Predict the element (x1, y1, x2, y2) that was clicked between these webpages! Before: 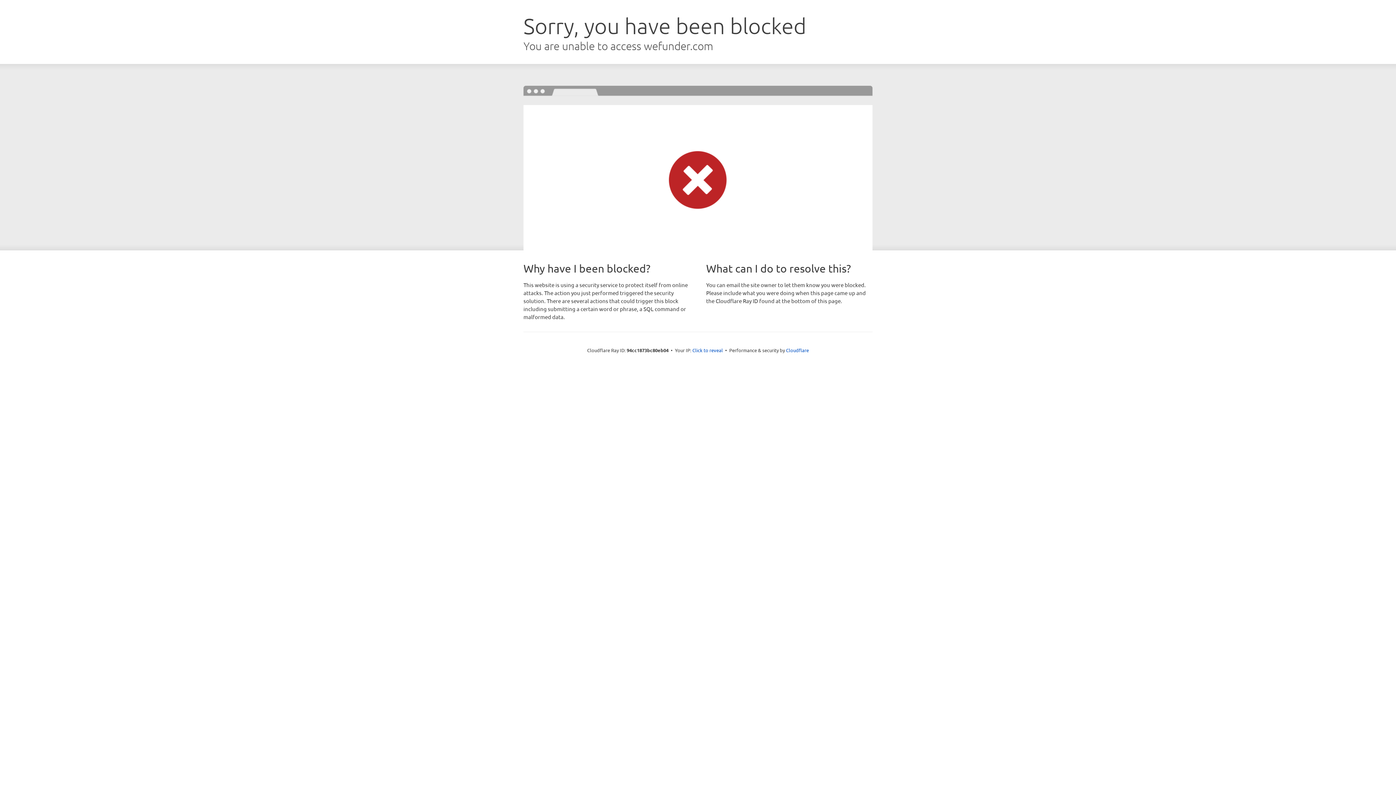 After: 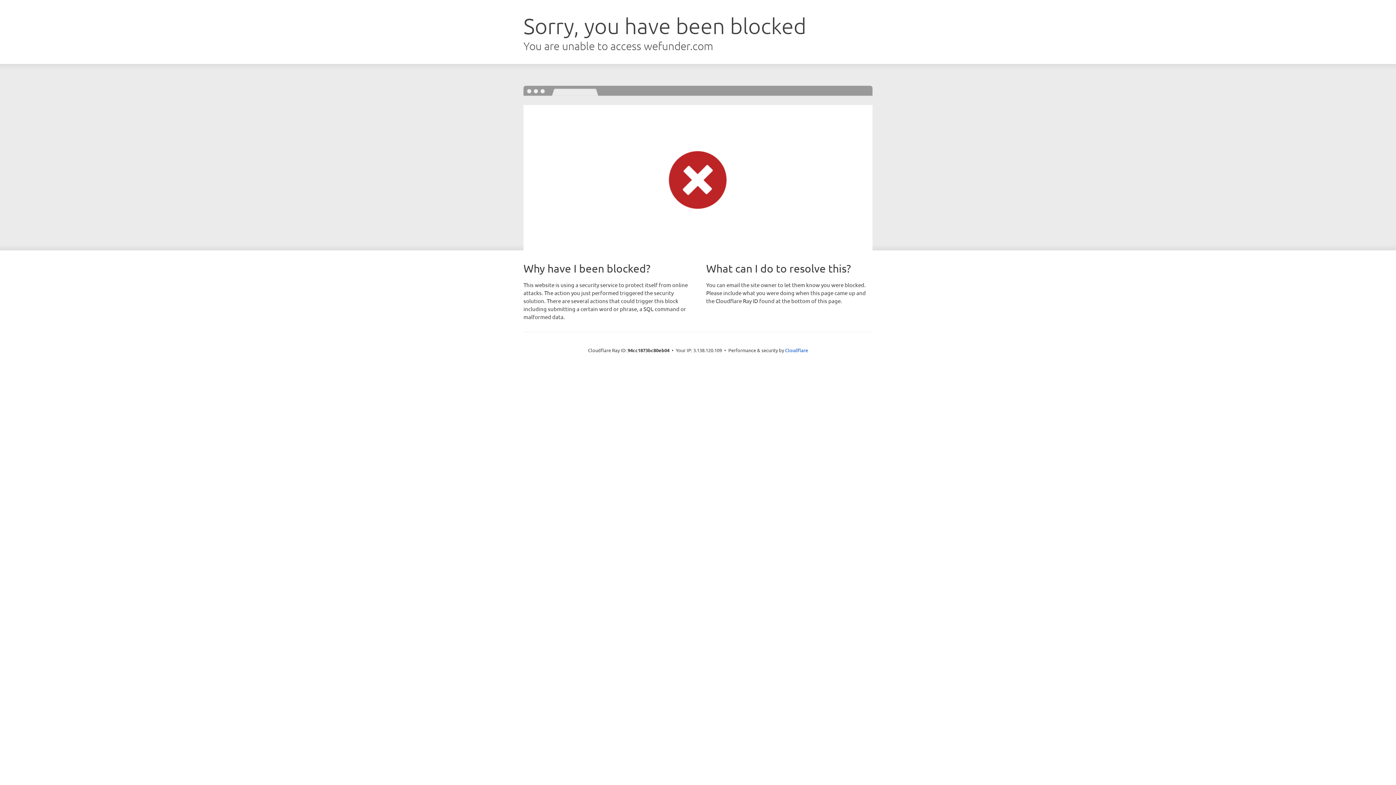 Action: bbox: (692, 346, 723, 353) label: Click to reveal